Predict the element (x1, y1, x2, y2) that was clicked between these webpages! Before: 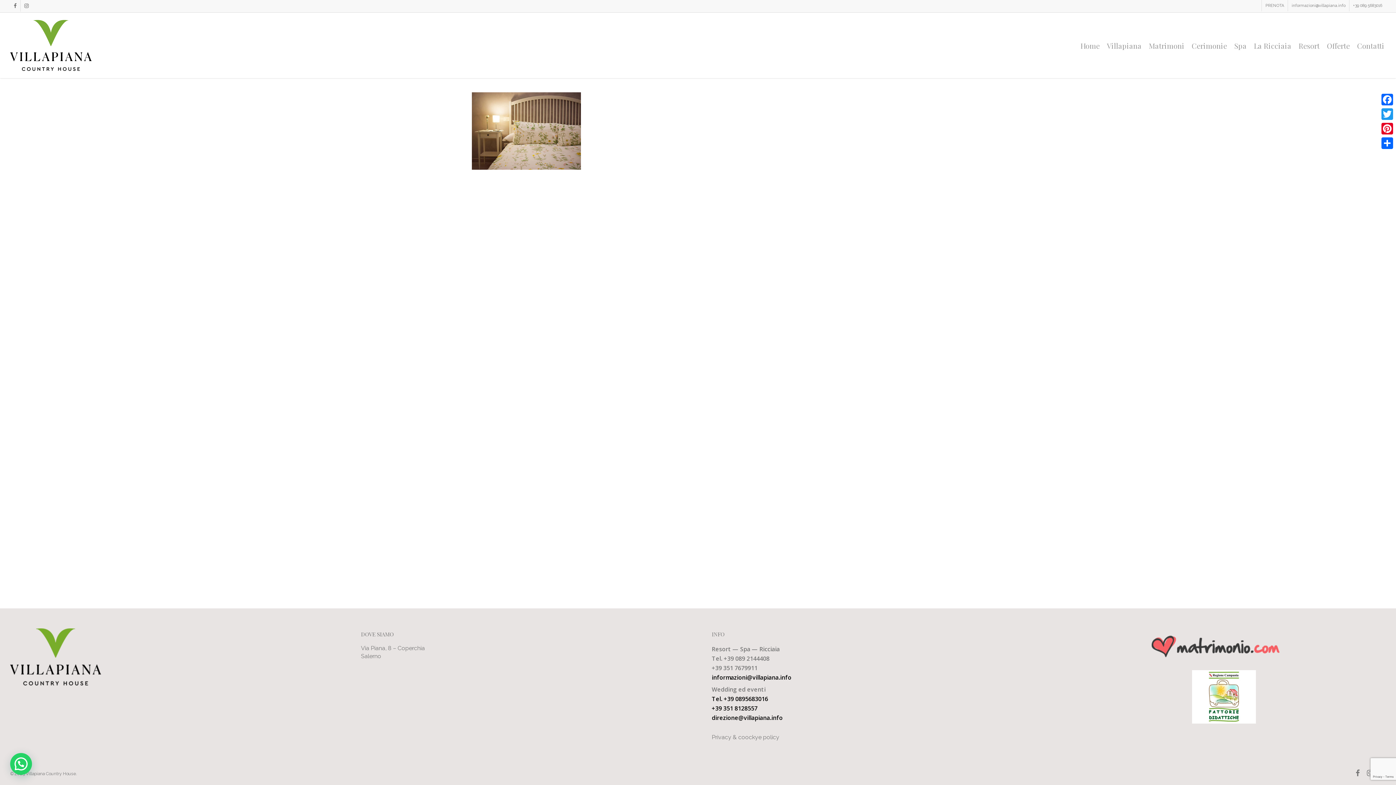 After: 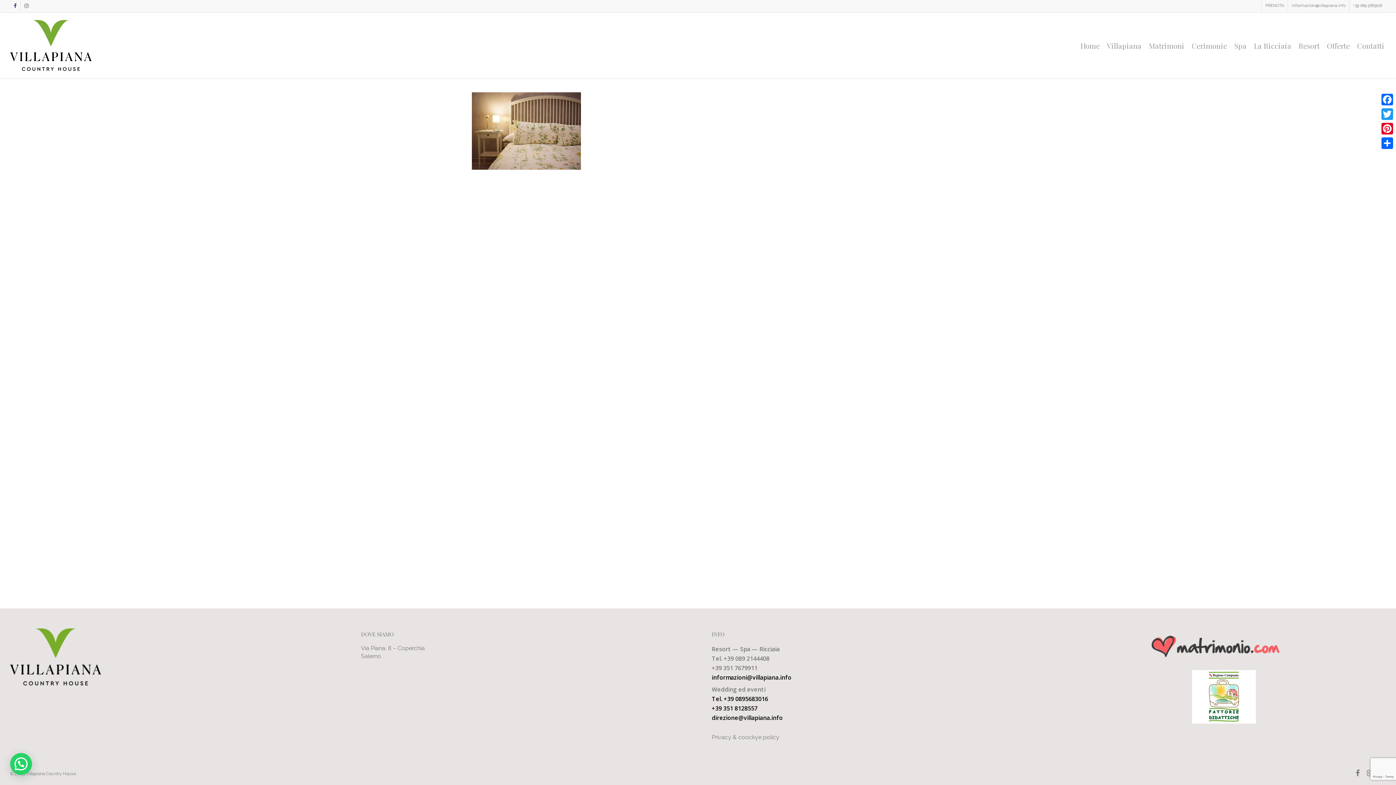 Action: label: facebook bbox: (10, 0, 20, 11)